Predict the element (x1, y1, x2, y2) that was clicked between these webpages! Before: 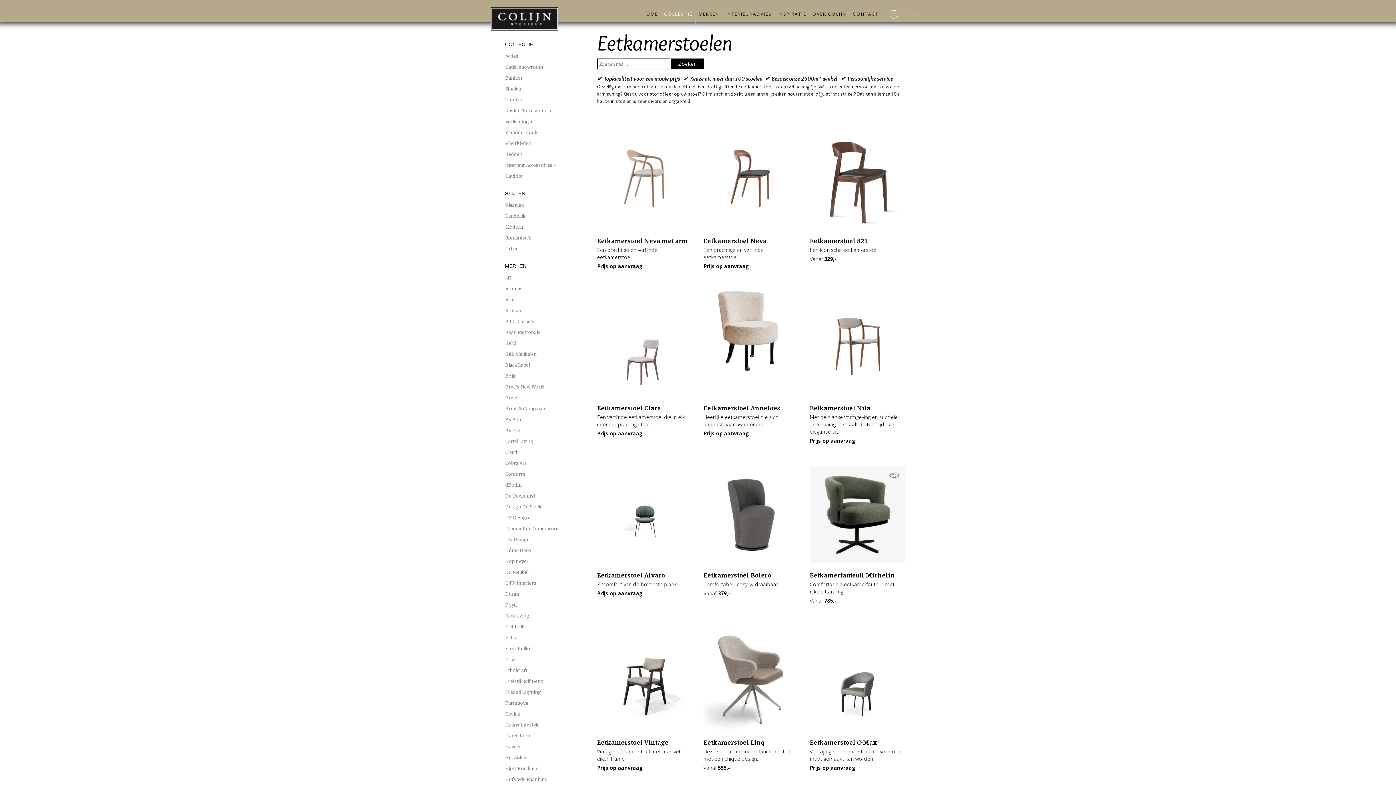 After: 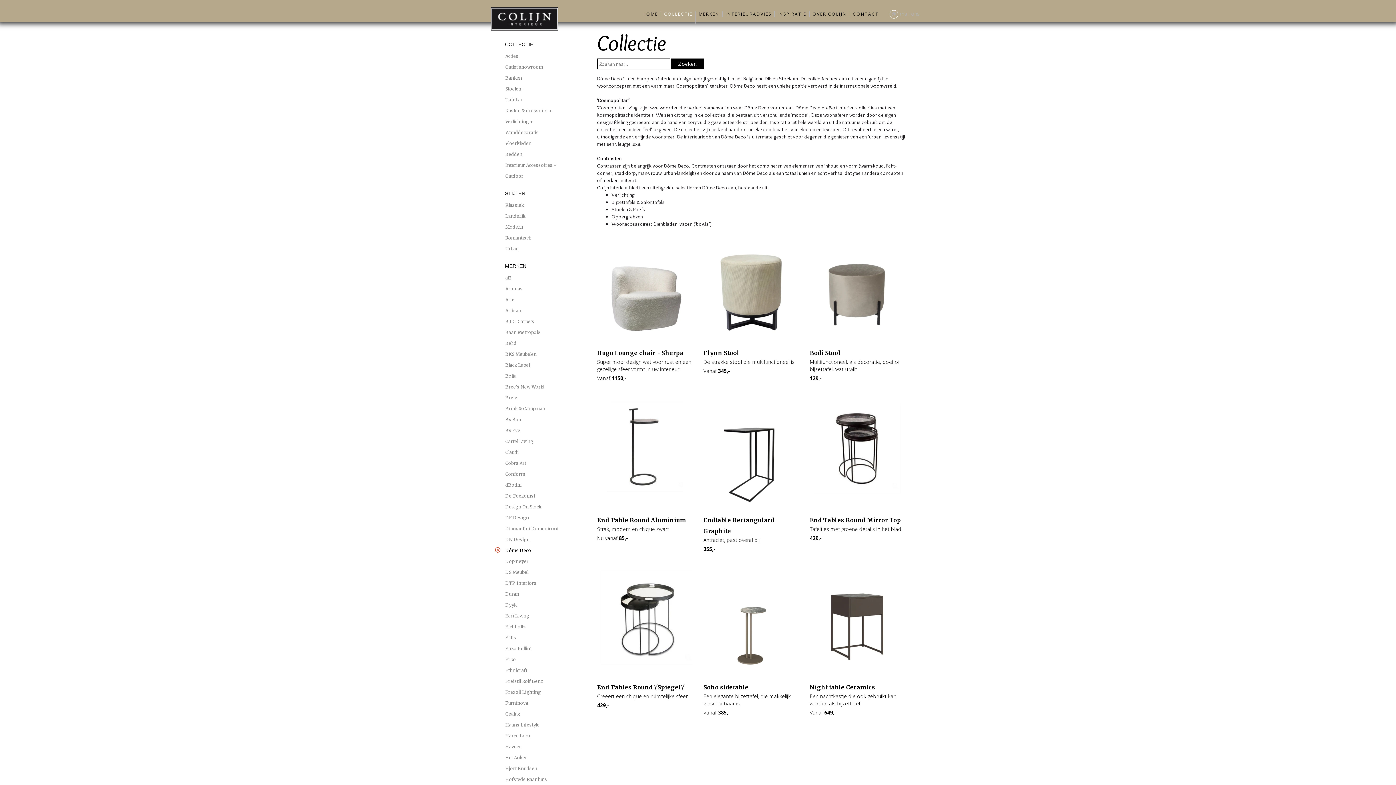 Action: label: Dôme Deco bbox: (505, 545, 586, 556)